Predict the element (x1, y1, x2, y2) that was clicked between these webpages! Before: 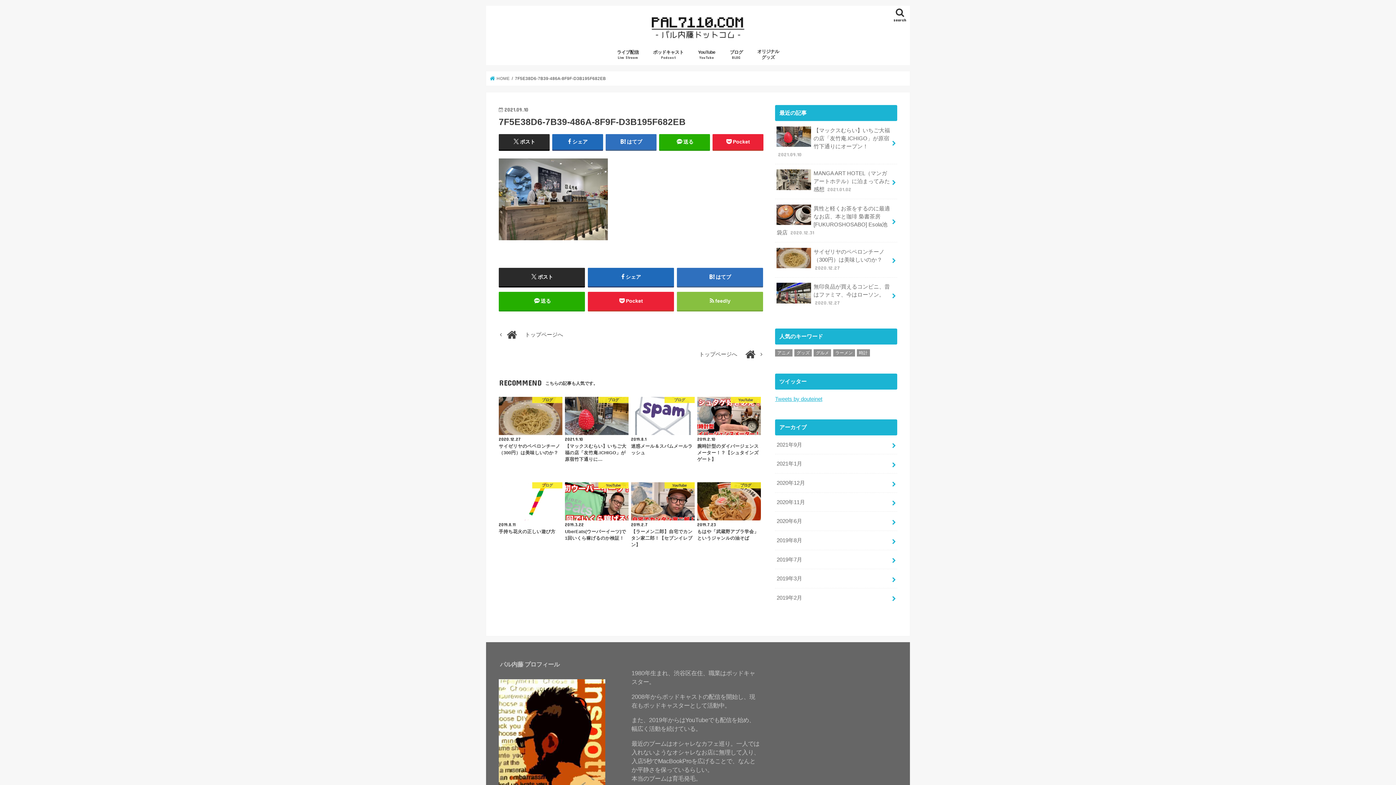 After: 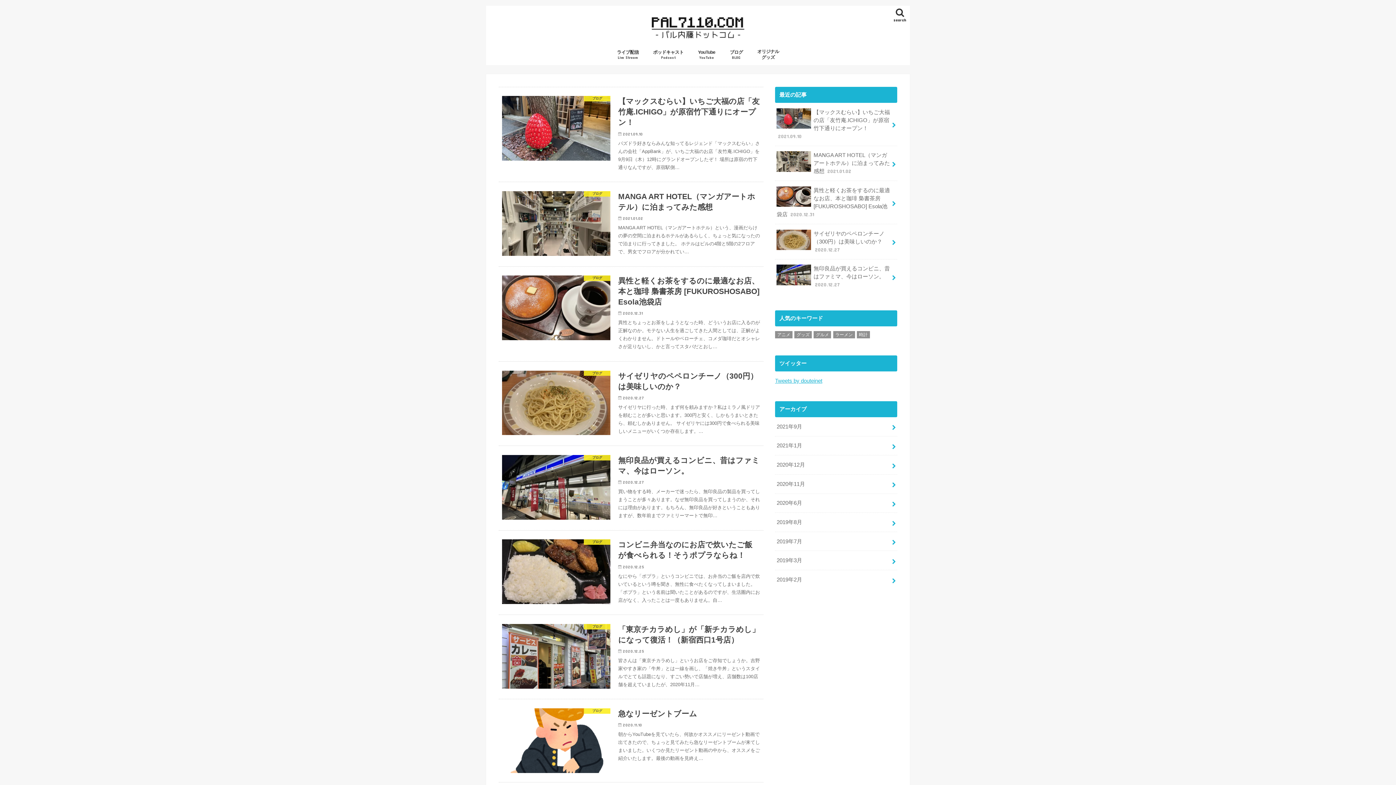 Action: label:  HOME bbox: (490, 76, 509, 80)